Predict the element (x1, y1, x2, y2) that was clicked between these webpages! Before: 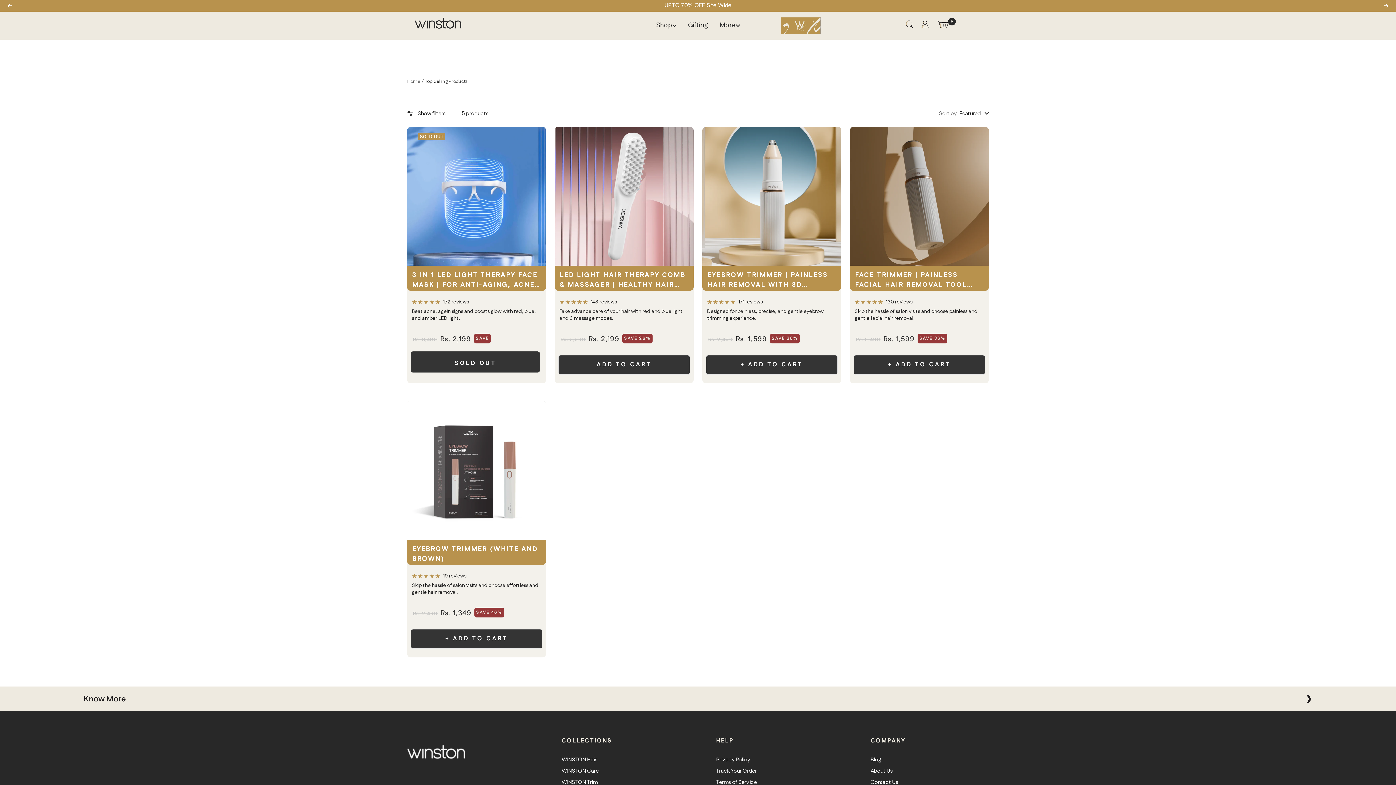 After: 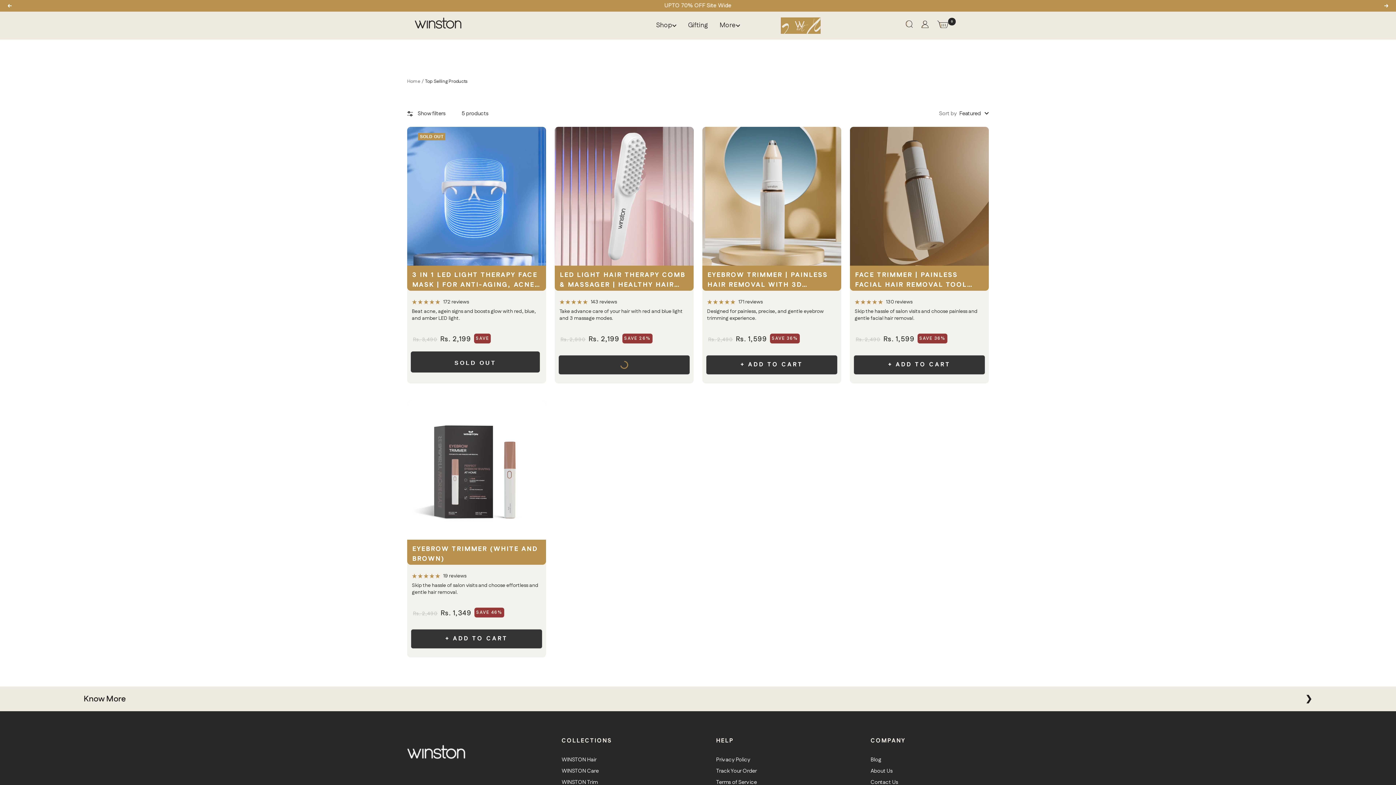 Action: bbox: (558, 355, 690, 374) label: ADD TO CART